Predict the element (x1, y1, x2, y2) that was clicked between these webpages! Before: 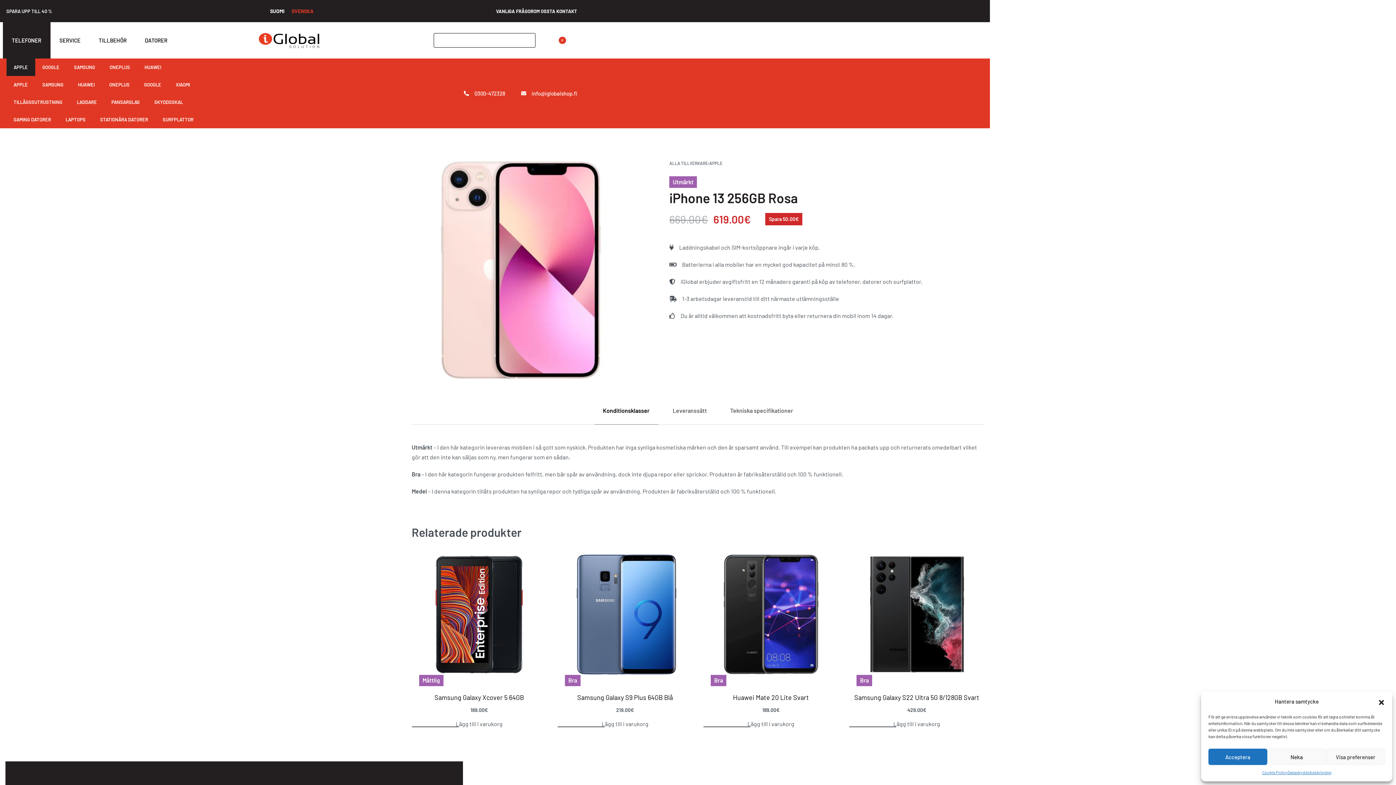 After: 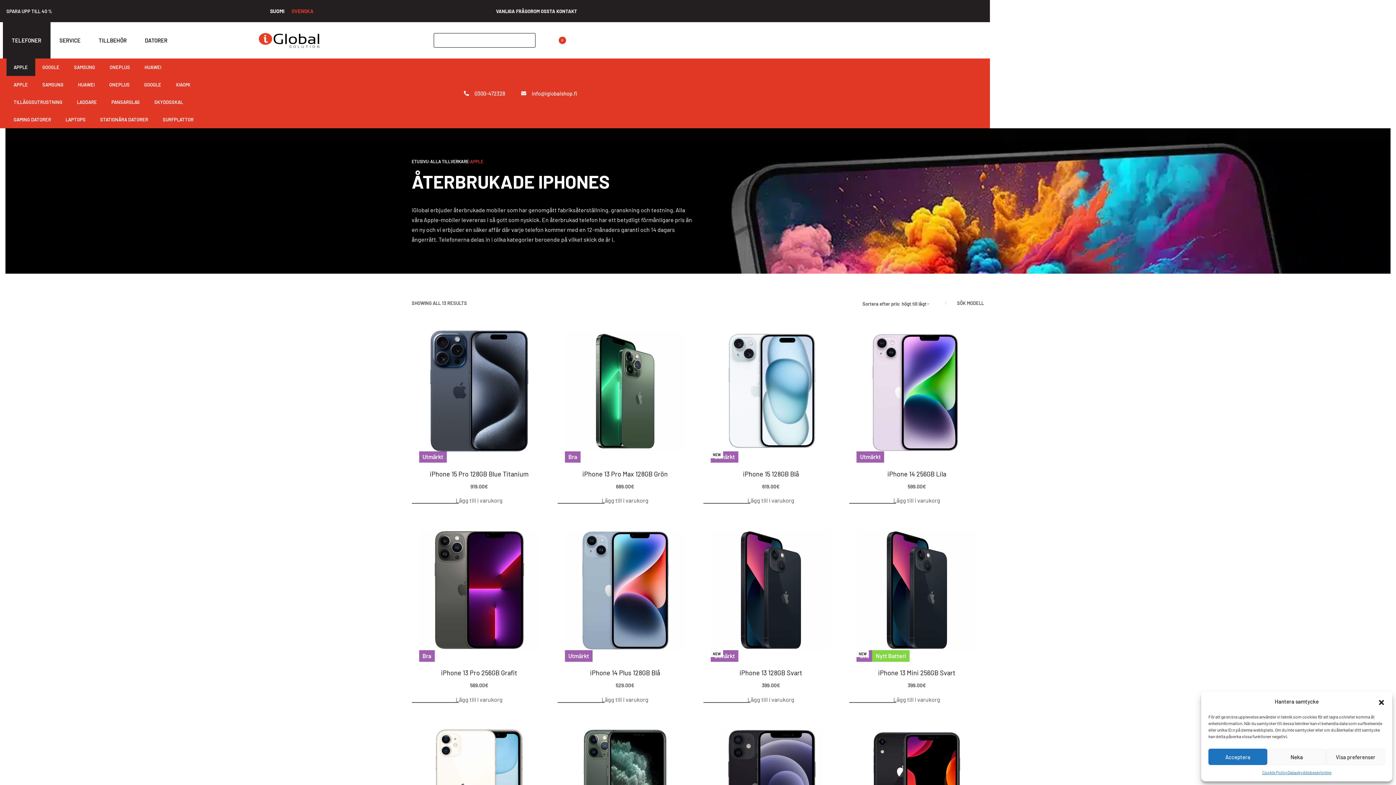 Action: label: APPLE bbox: (6, 58, 35, 76)